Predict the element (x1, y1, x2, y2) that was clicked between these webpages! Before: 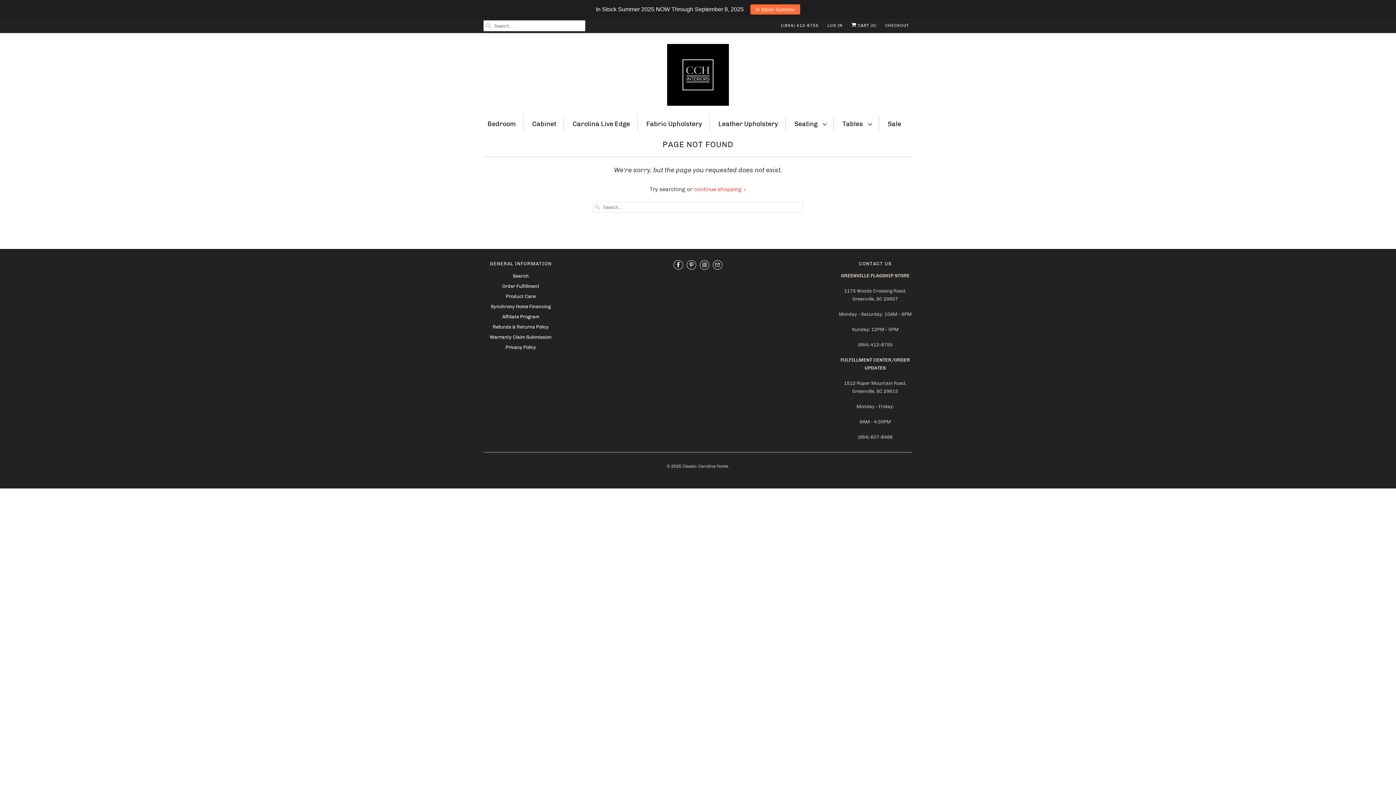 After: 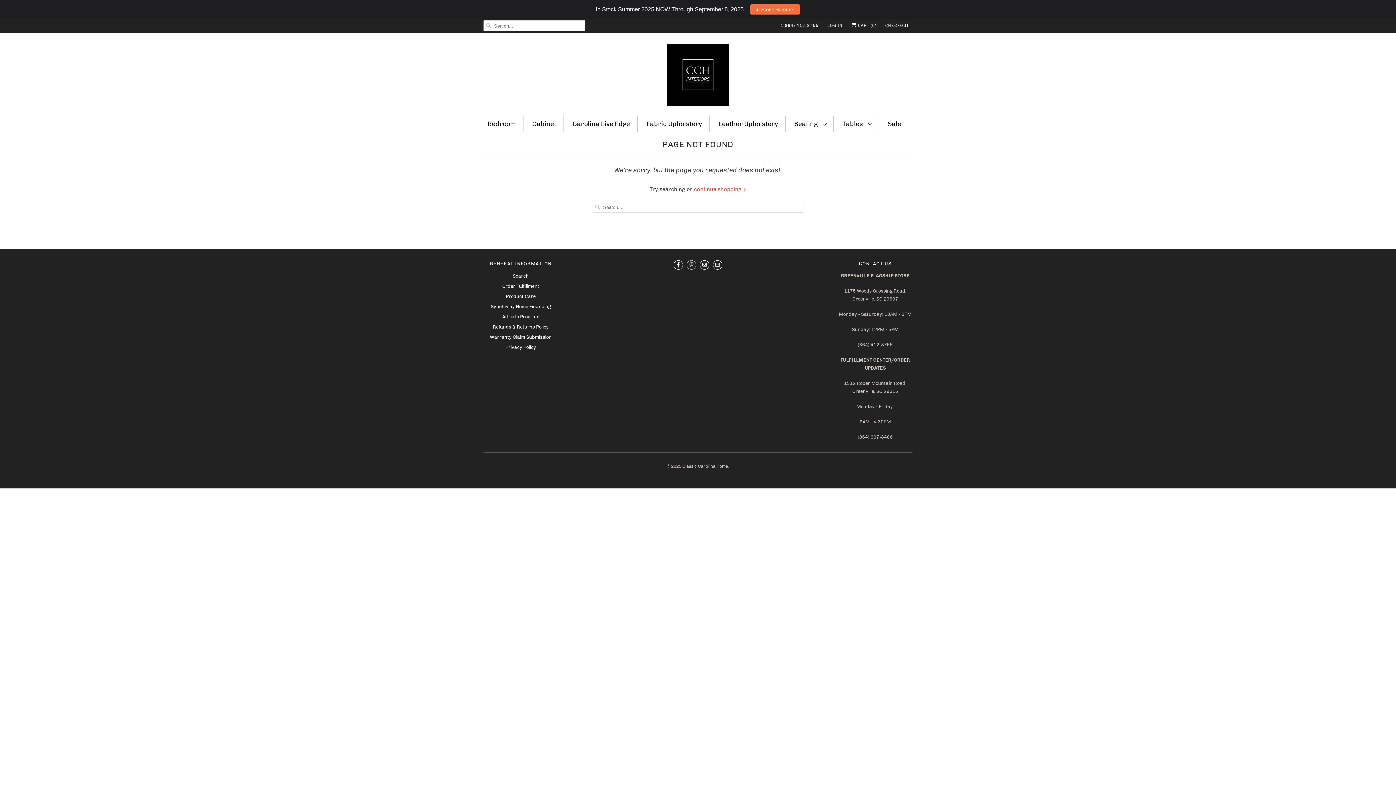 Action: bbox: (686, 260, 696, 269)